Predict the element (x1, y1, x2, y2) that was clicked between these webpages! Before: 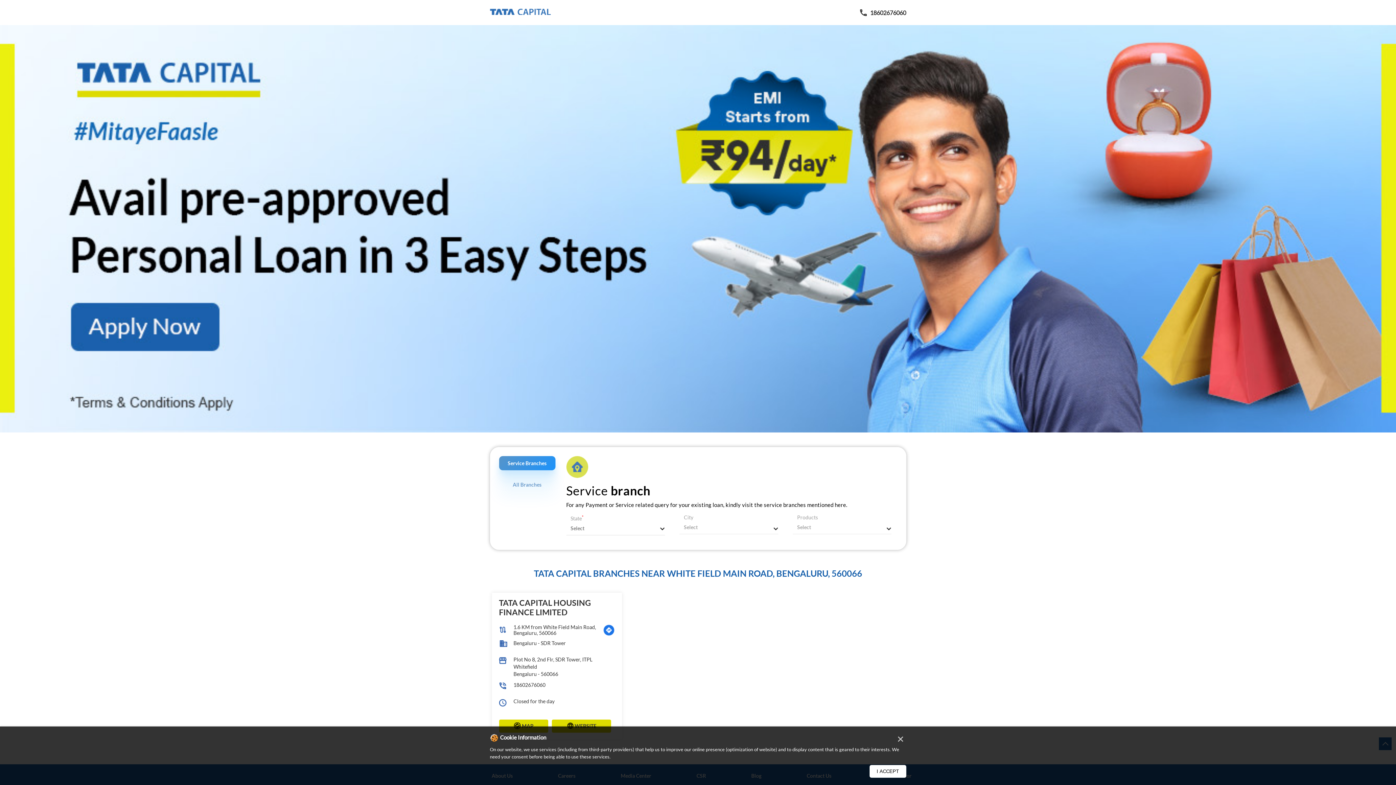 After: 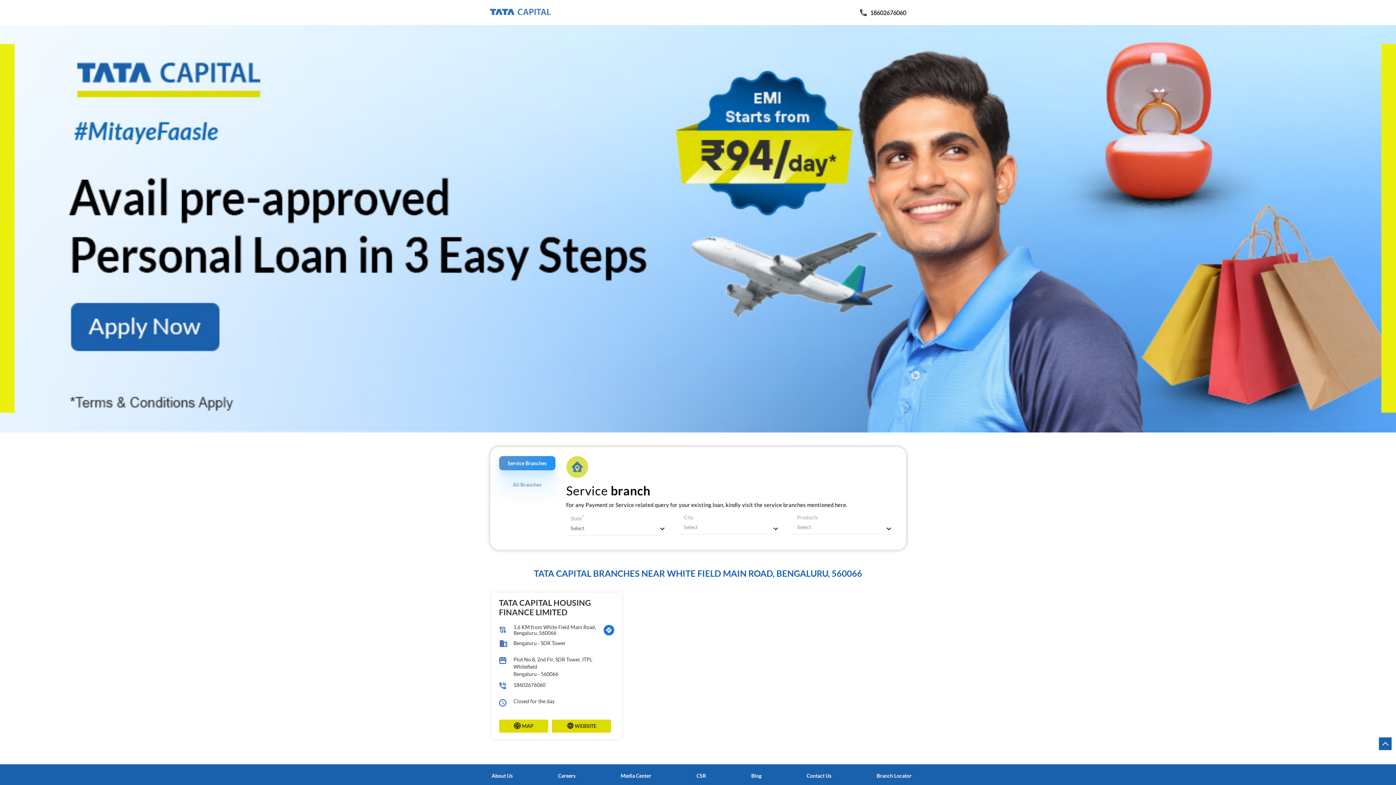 Action: label: × bbox: (895, 732, 906, 746)